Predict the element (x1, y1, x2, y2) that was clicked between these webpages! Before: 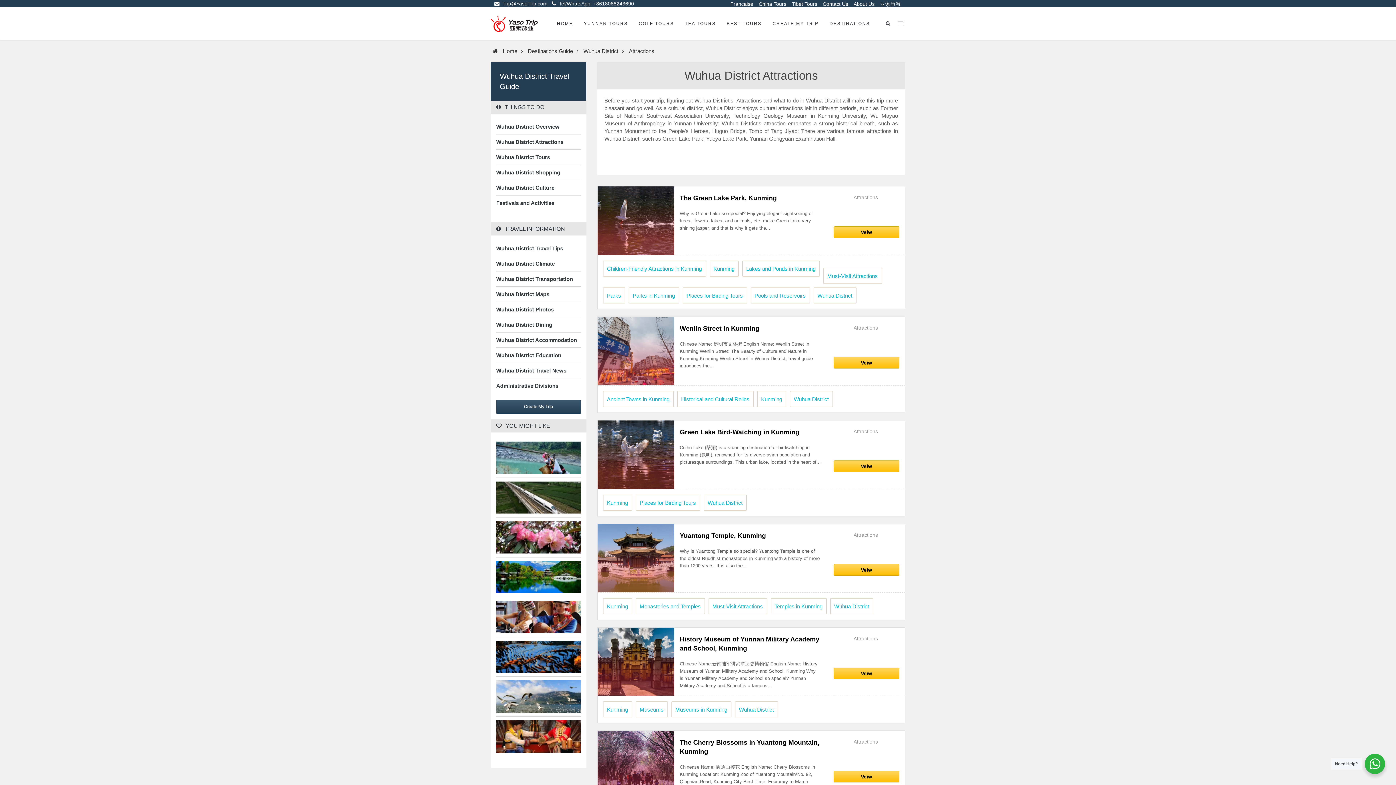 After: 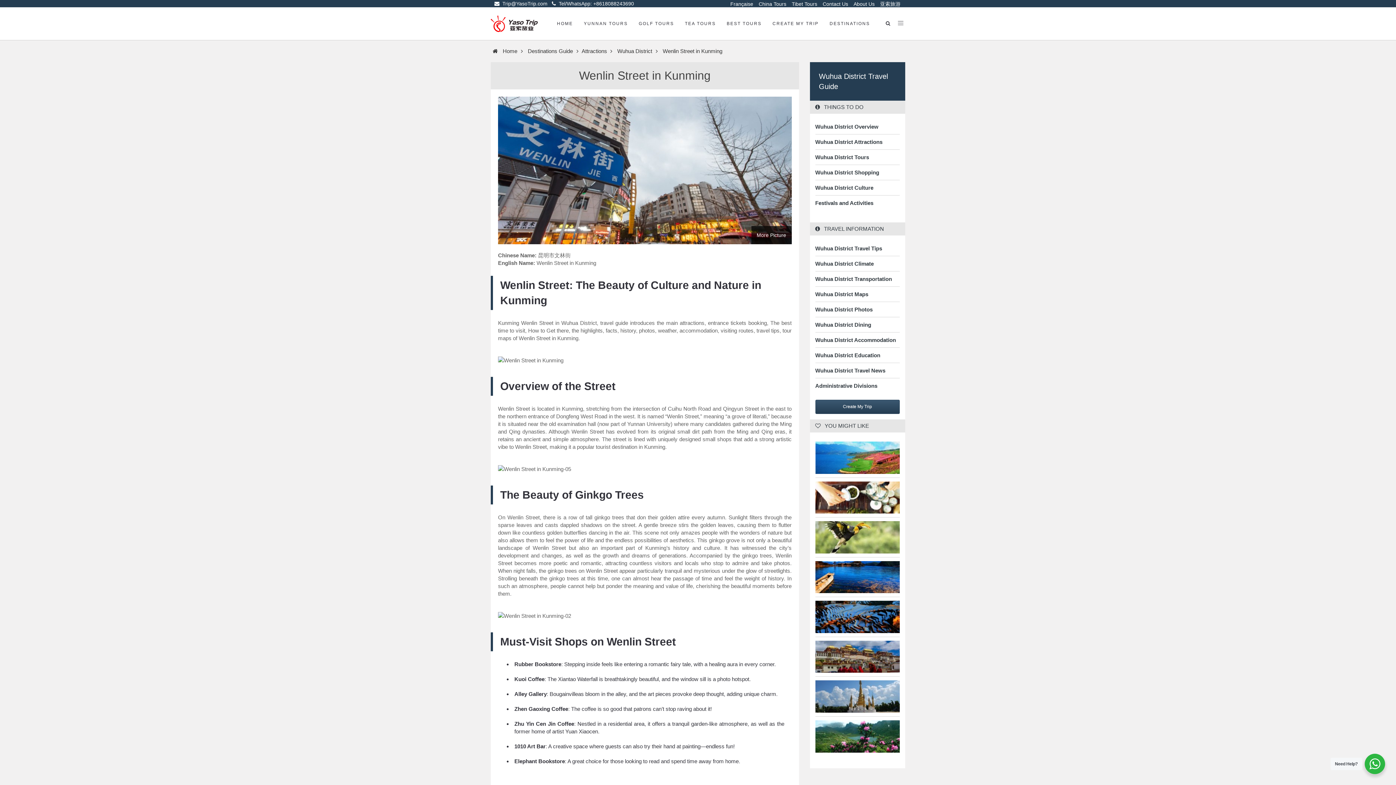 Action: label: Wenlin Street in Kunming bbox: (679, 324, 822, 333)